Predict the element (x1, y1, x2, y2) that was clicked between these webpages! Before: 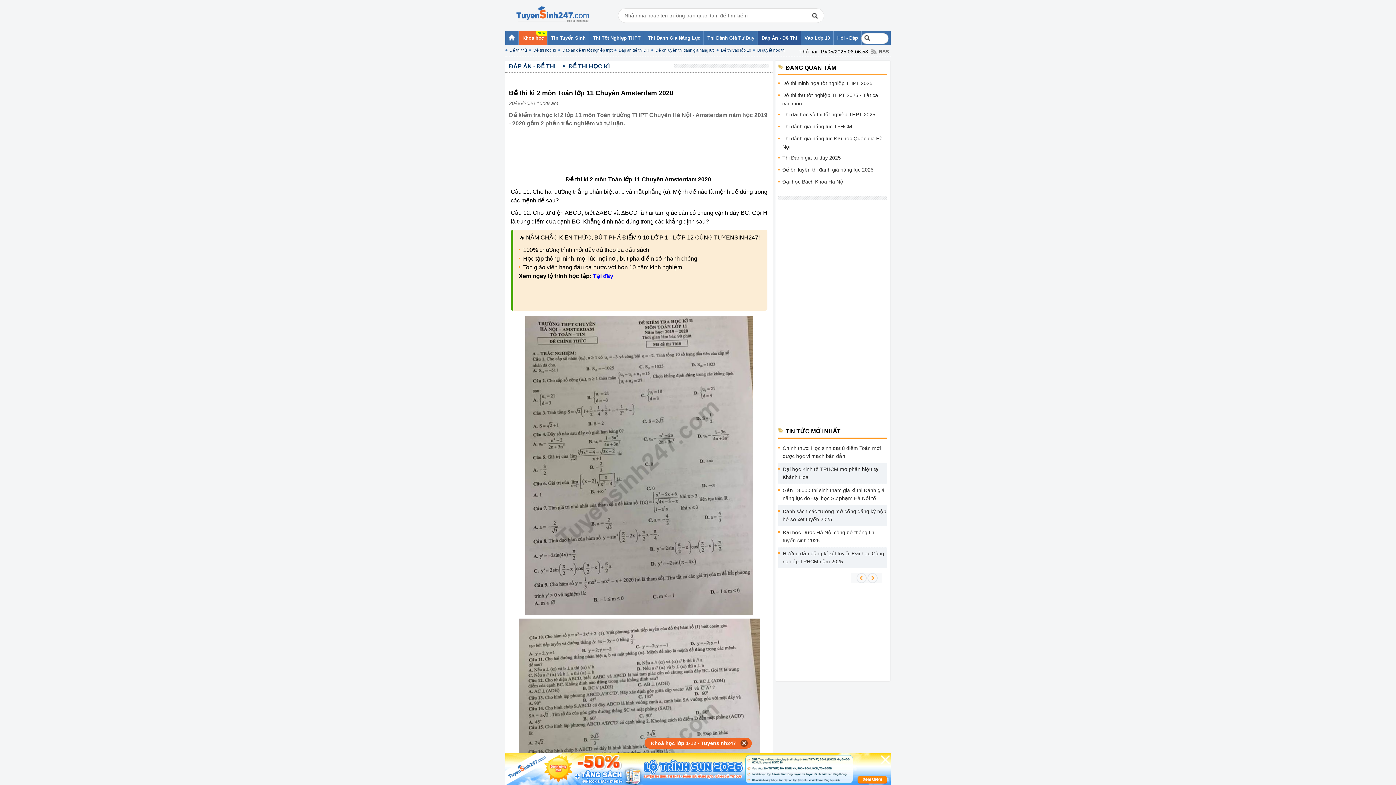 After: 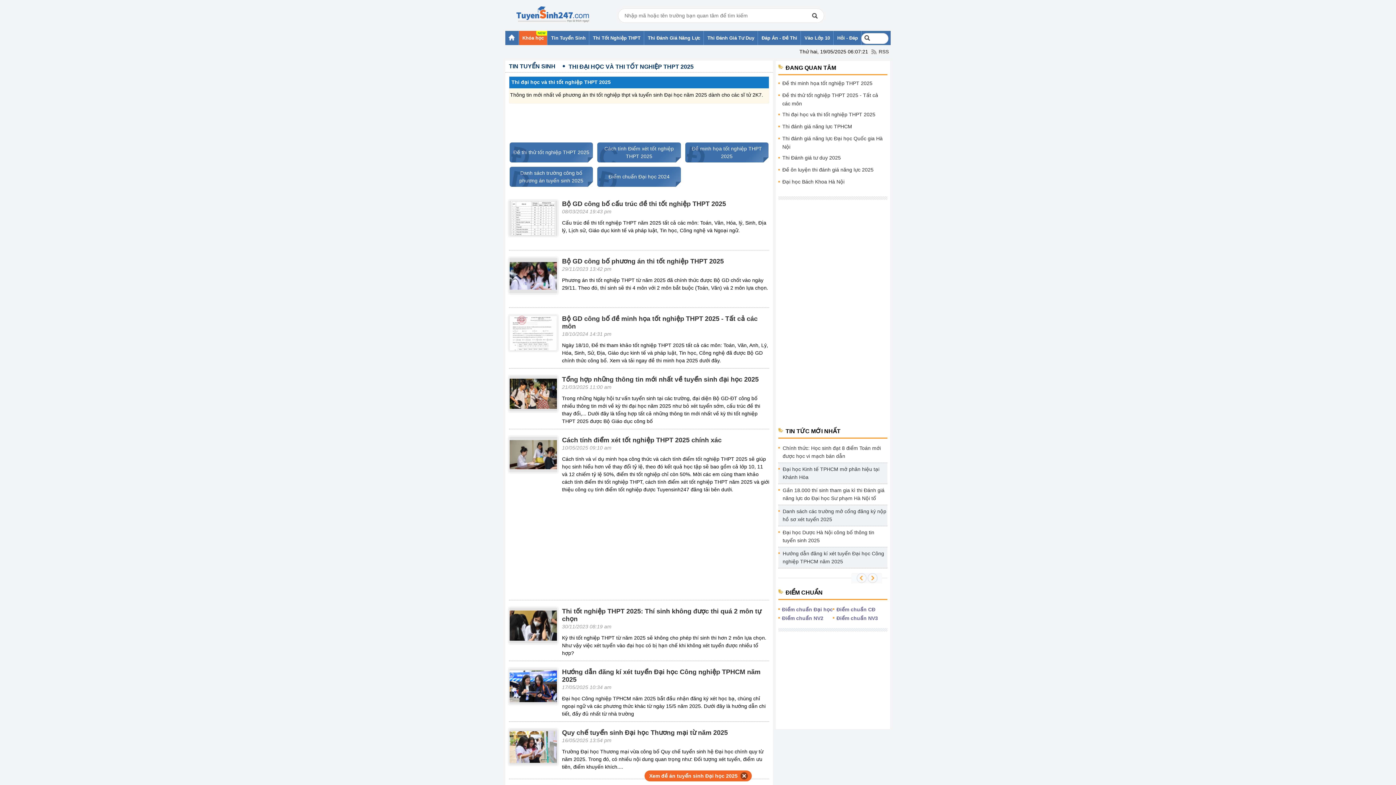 Action: label: Thi đại học và thi tốt nghiệp THPT 2025 bbox: (778, 109, 887, 121)